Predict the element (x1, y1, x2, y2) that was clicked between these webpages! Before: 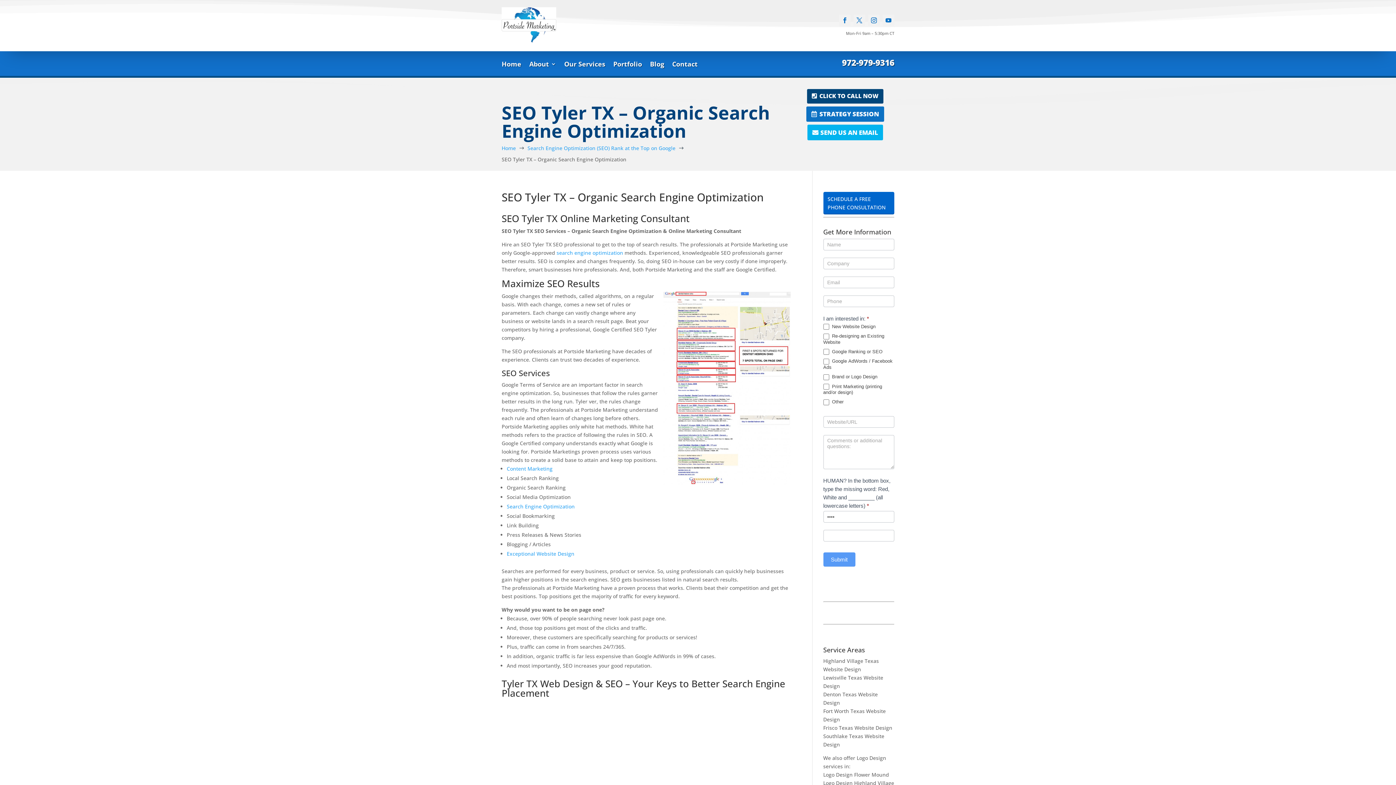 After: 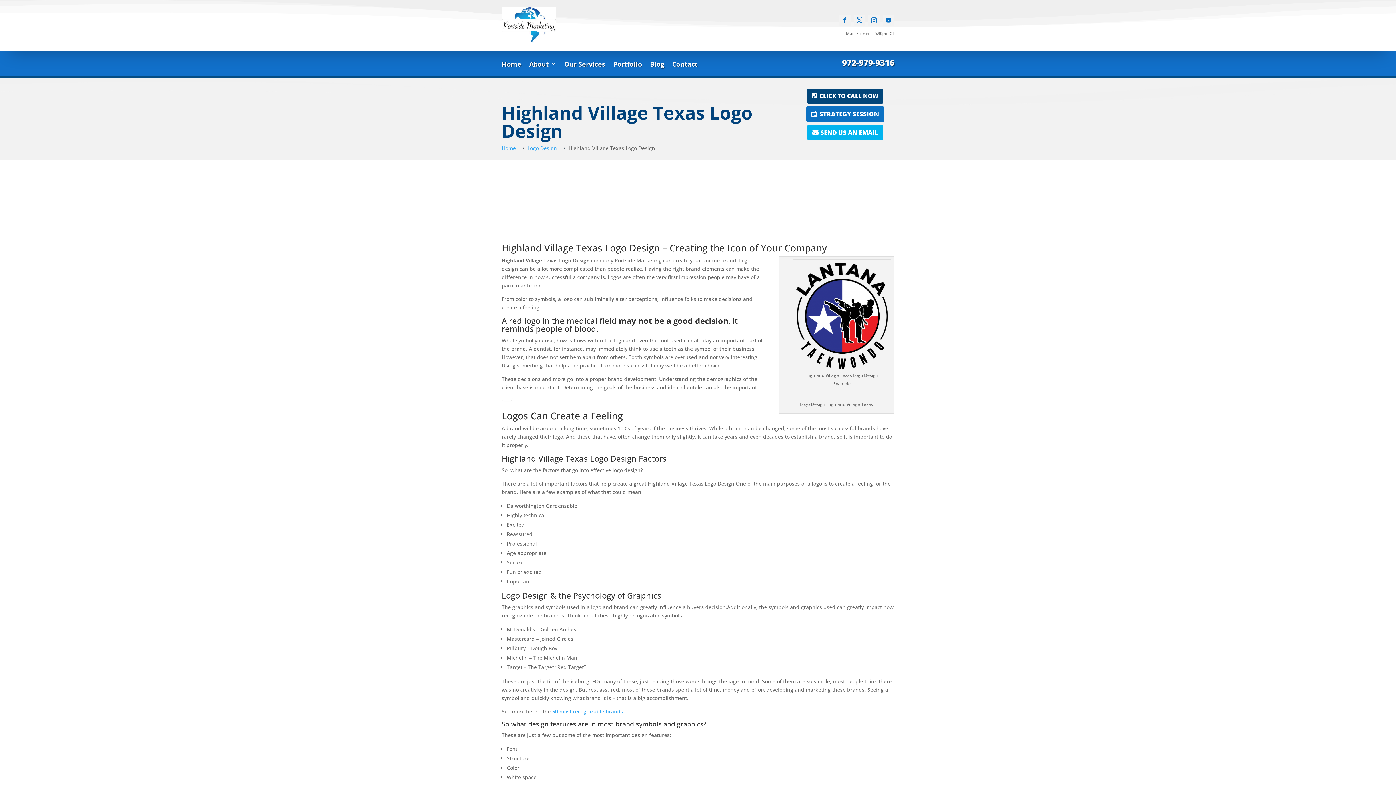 Action: bbox: (823, 779, 894, 786) label: Logo Design Highland Village